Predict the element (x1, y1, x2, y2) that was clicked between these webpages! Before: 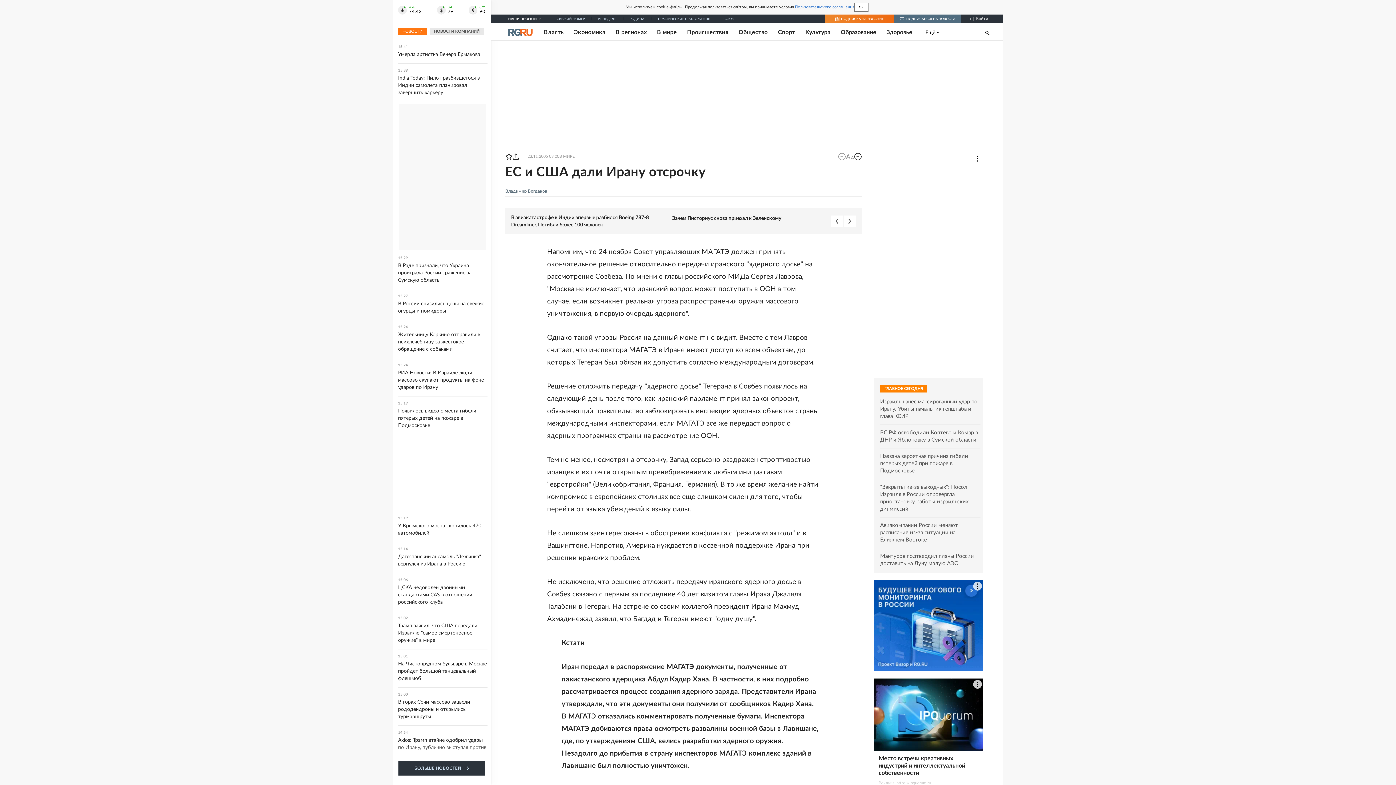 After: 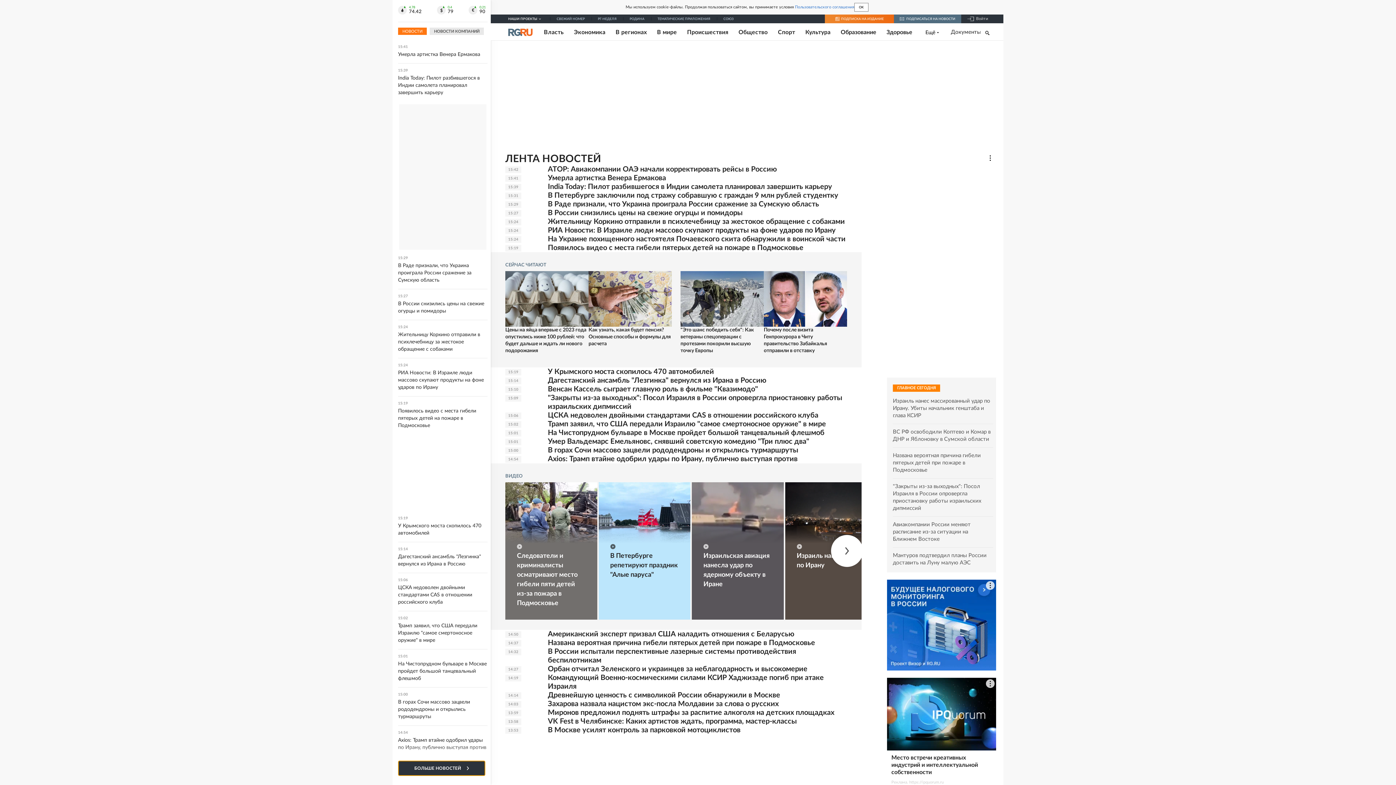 Action: label: БОЛЬШЕ НОВОСТЕЙ bbox: (398, 761, 485, 776)